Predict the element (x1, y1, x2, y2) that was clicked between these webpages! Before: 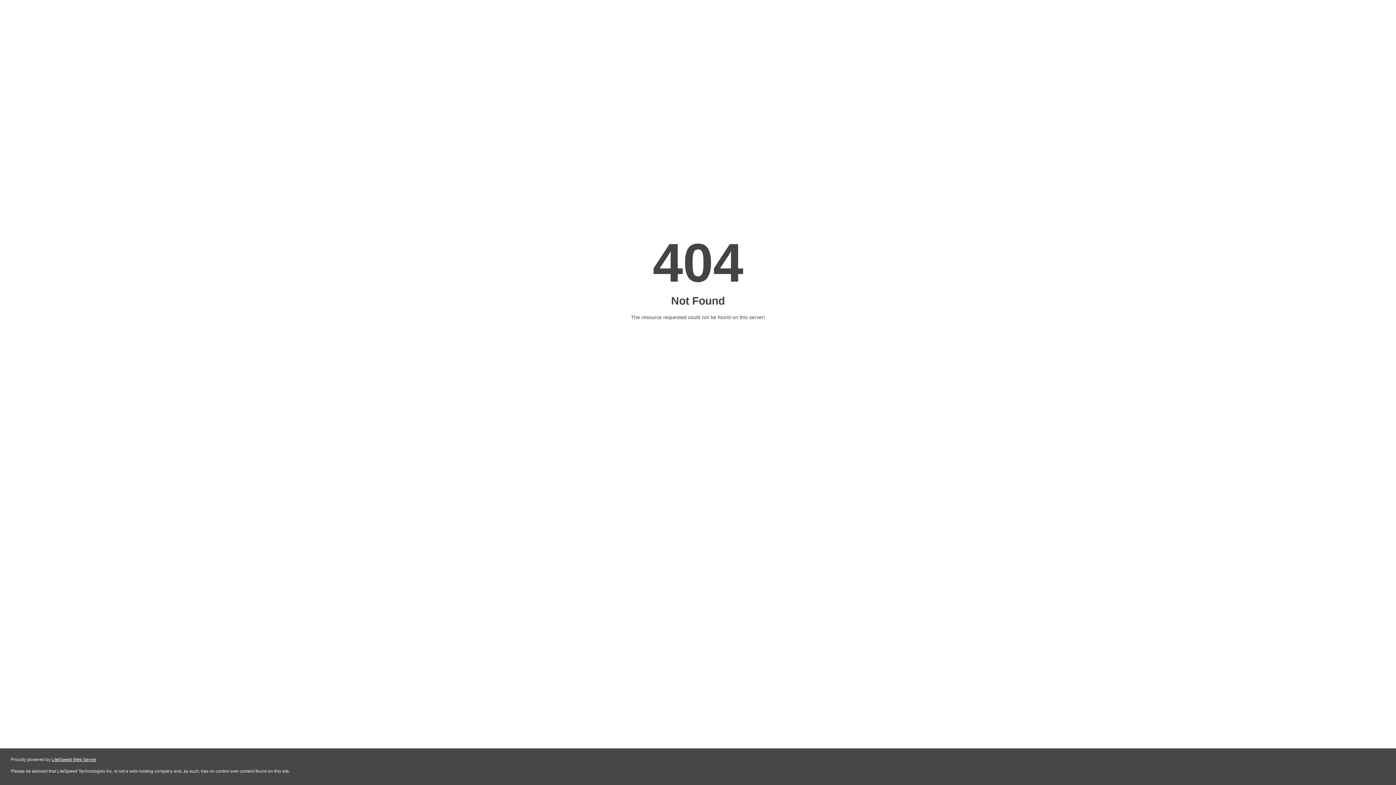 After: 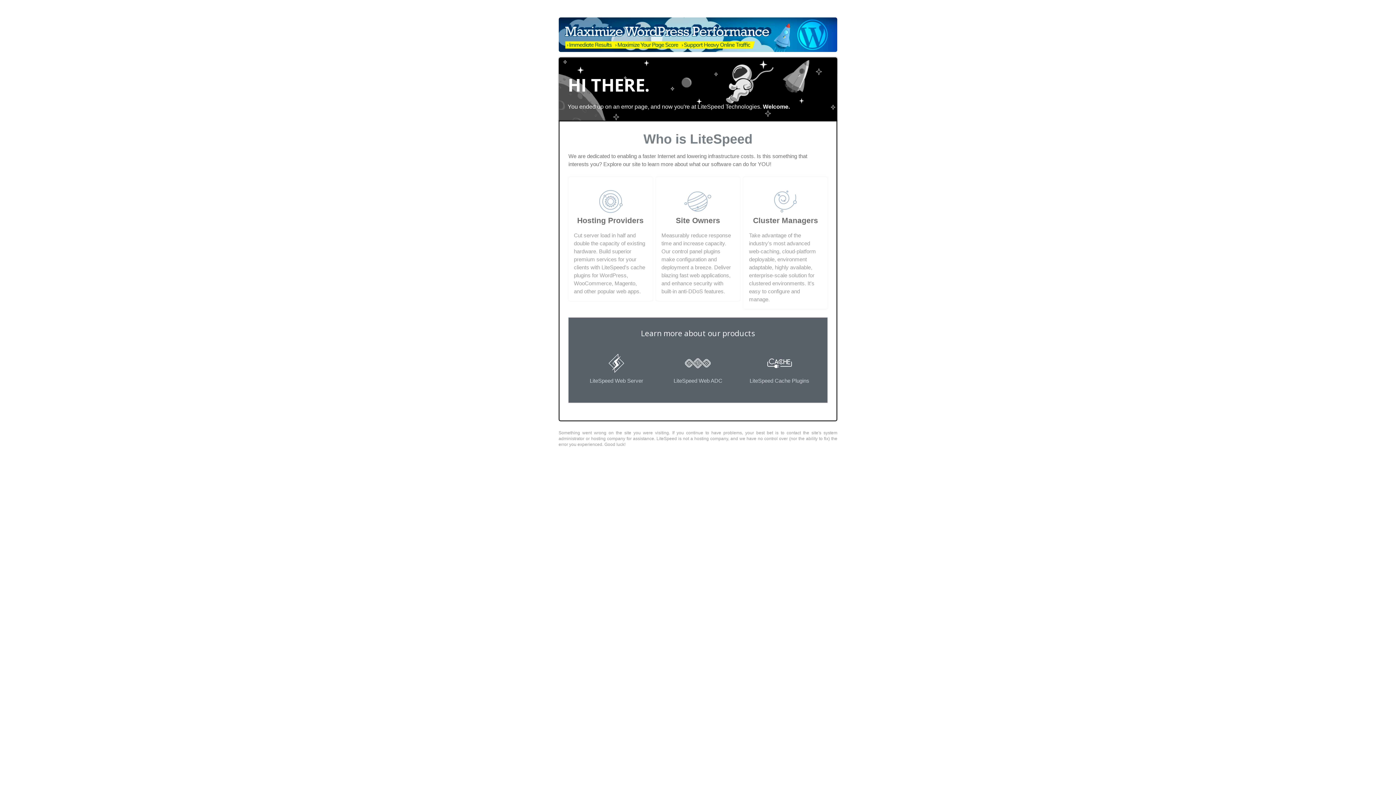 Action: label: LiteSpeed Web Server bbox: (51, 757, 96, 762)